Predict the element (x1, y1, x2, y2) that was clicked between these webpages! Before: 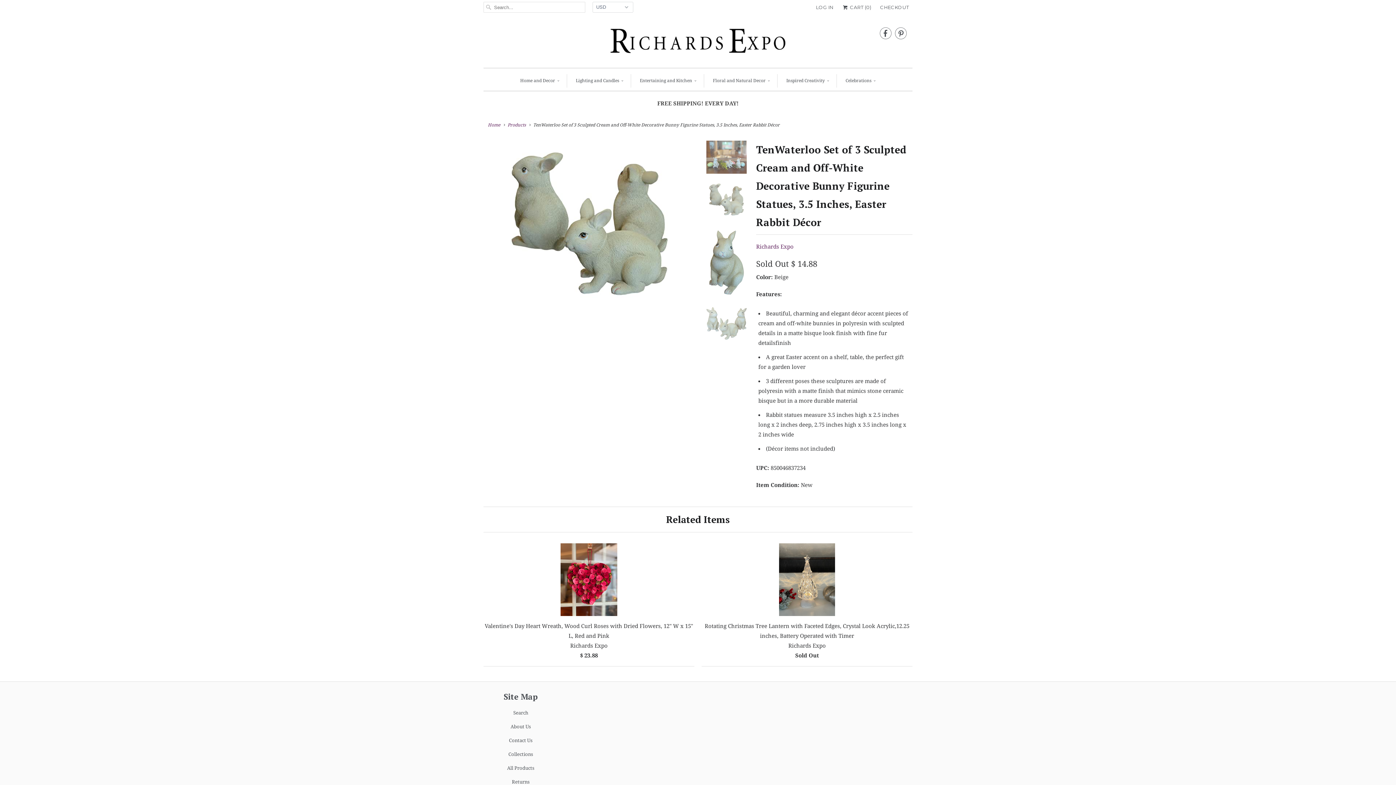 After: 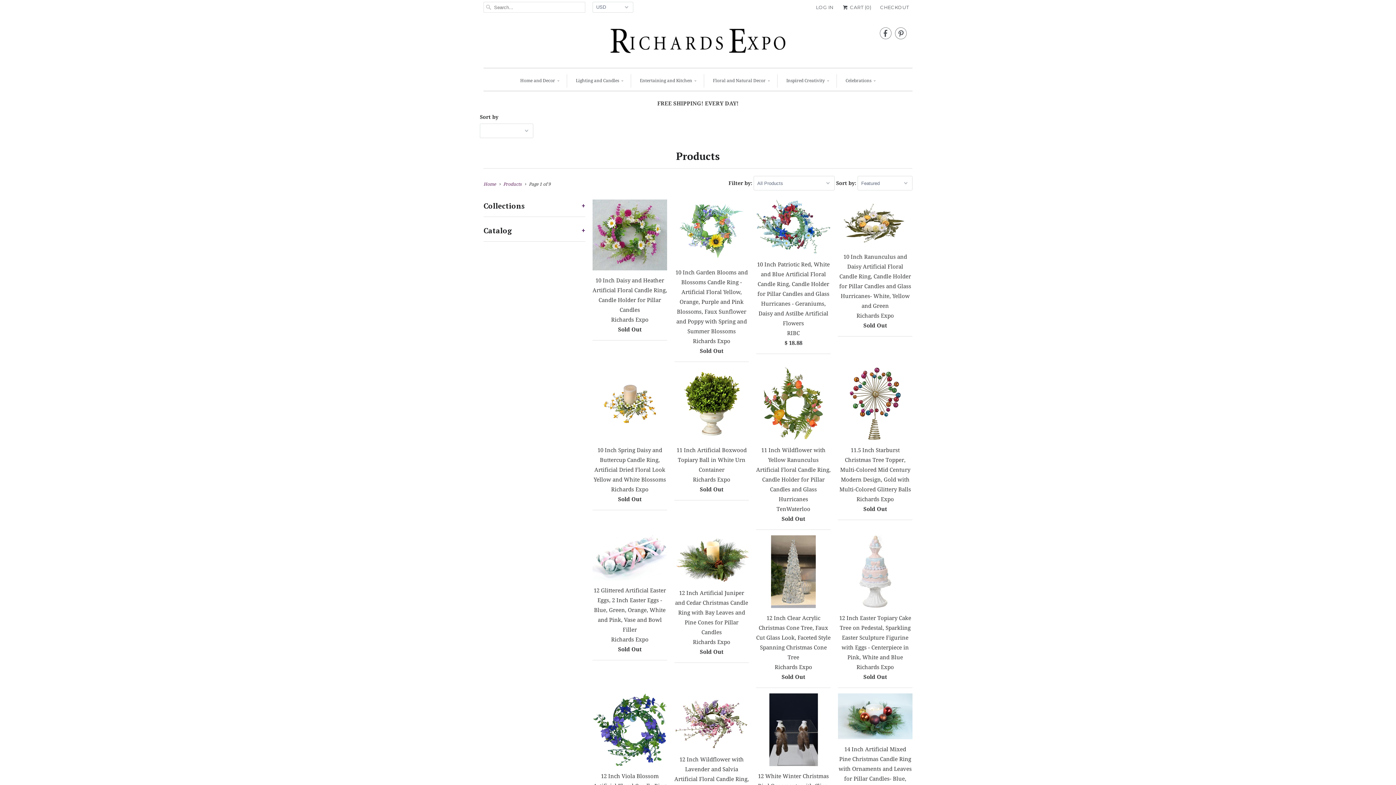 Action: label: All Products bbox: (507, 765, 534, 771)